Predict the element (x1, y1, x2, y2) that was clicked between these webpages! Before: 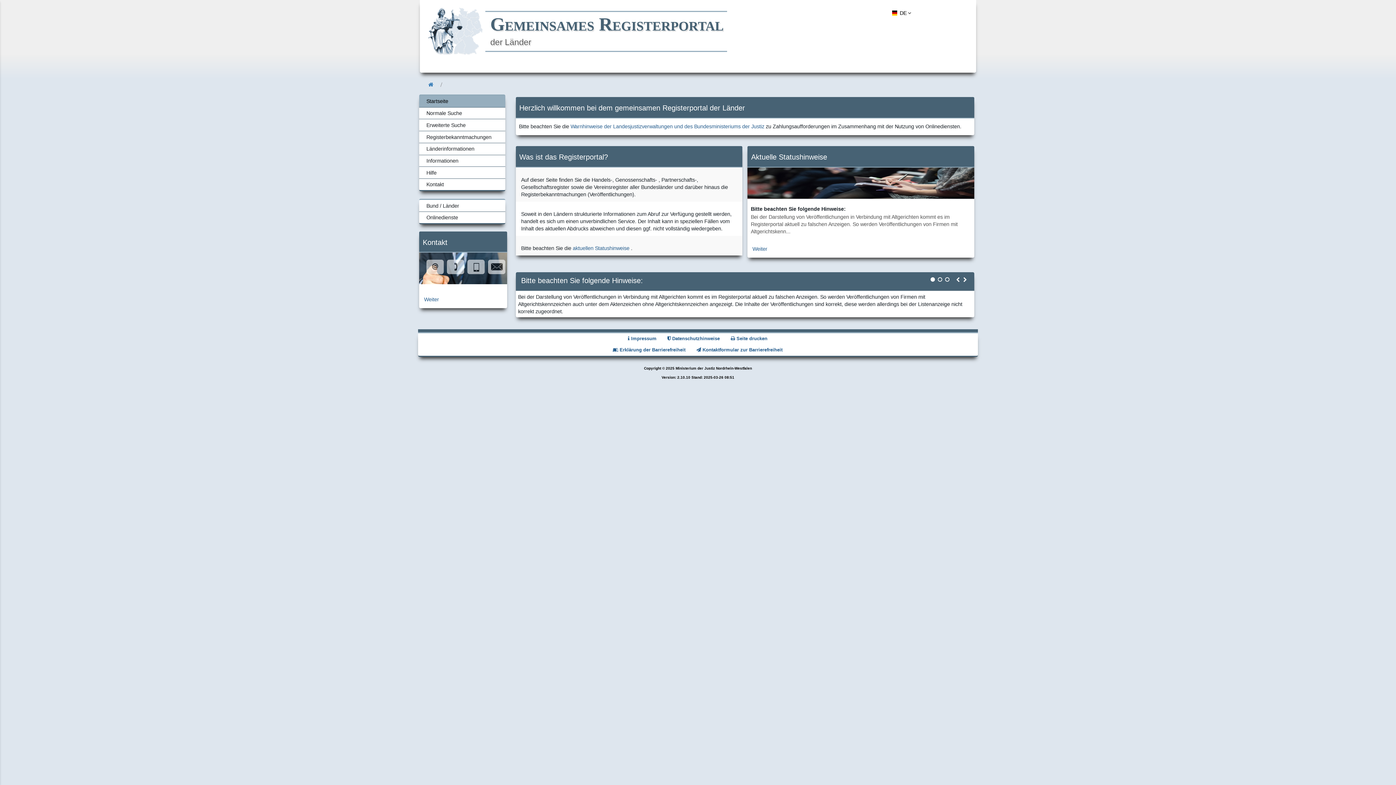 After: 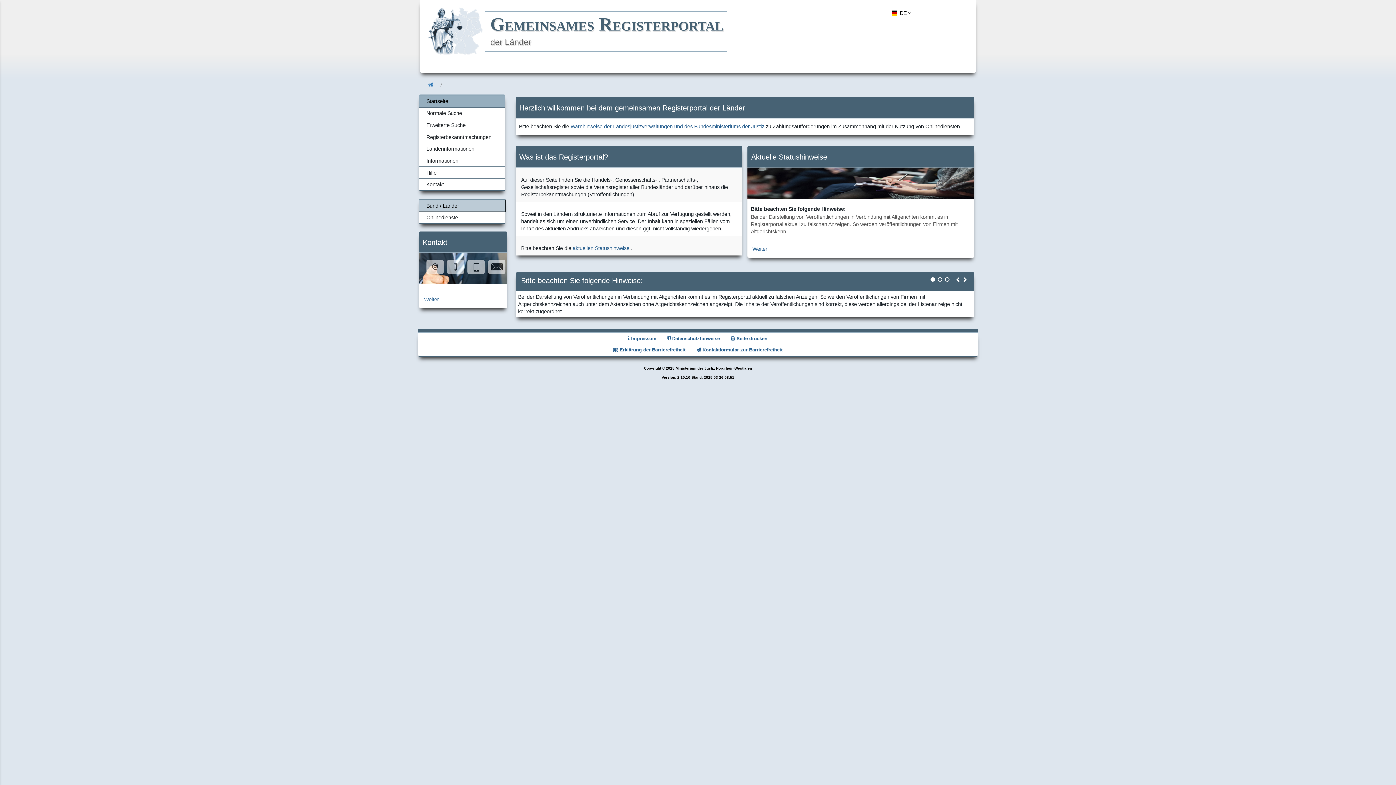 Action: bbox: (419, 200, 505, 211) label: Bund / Länder